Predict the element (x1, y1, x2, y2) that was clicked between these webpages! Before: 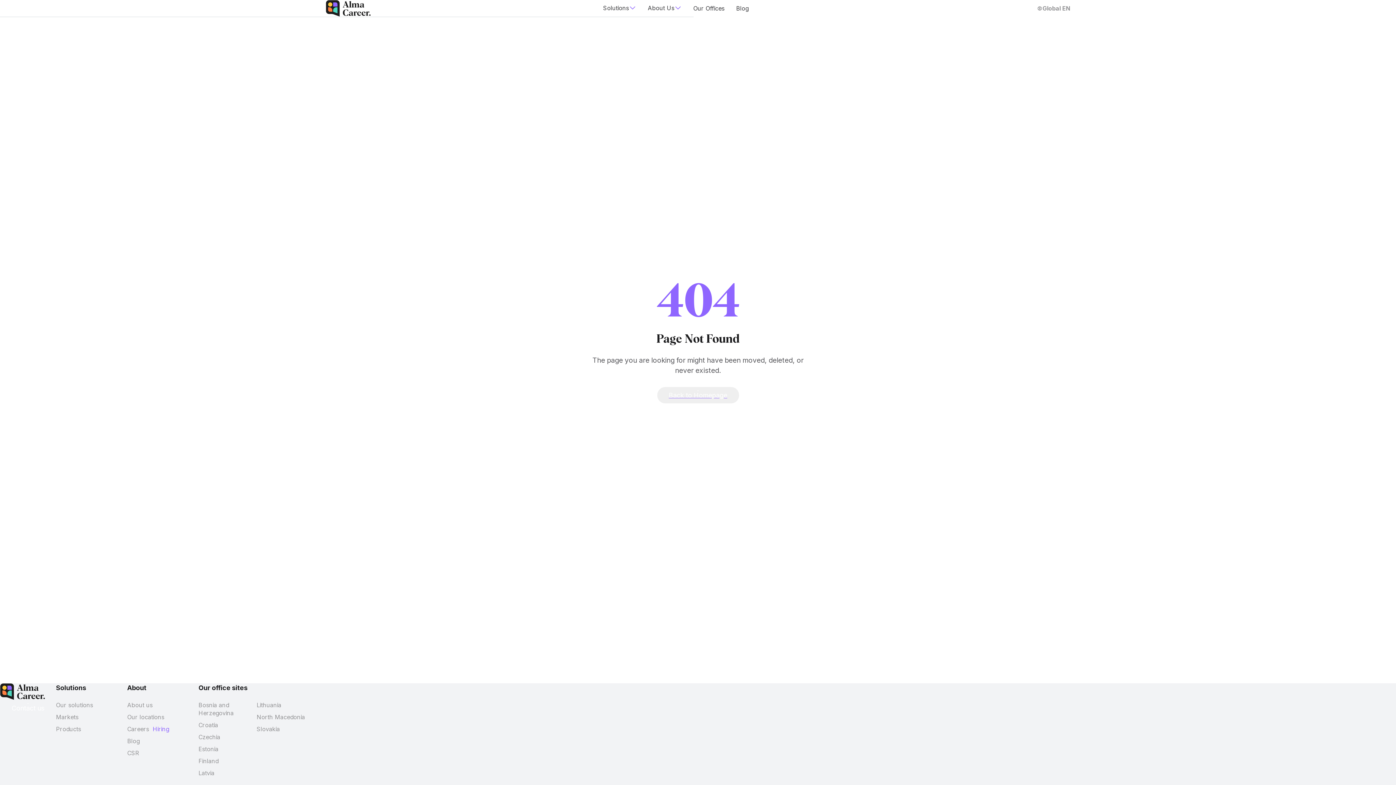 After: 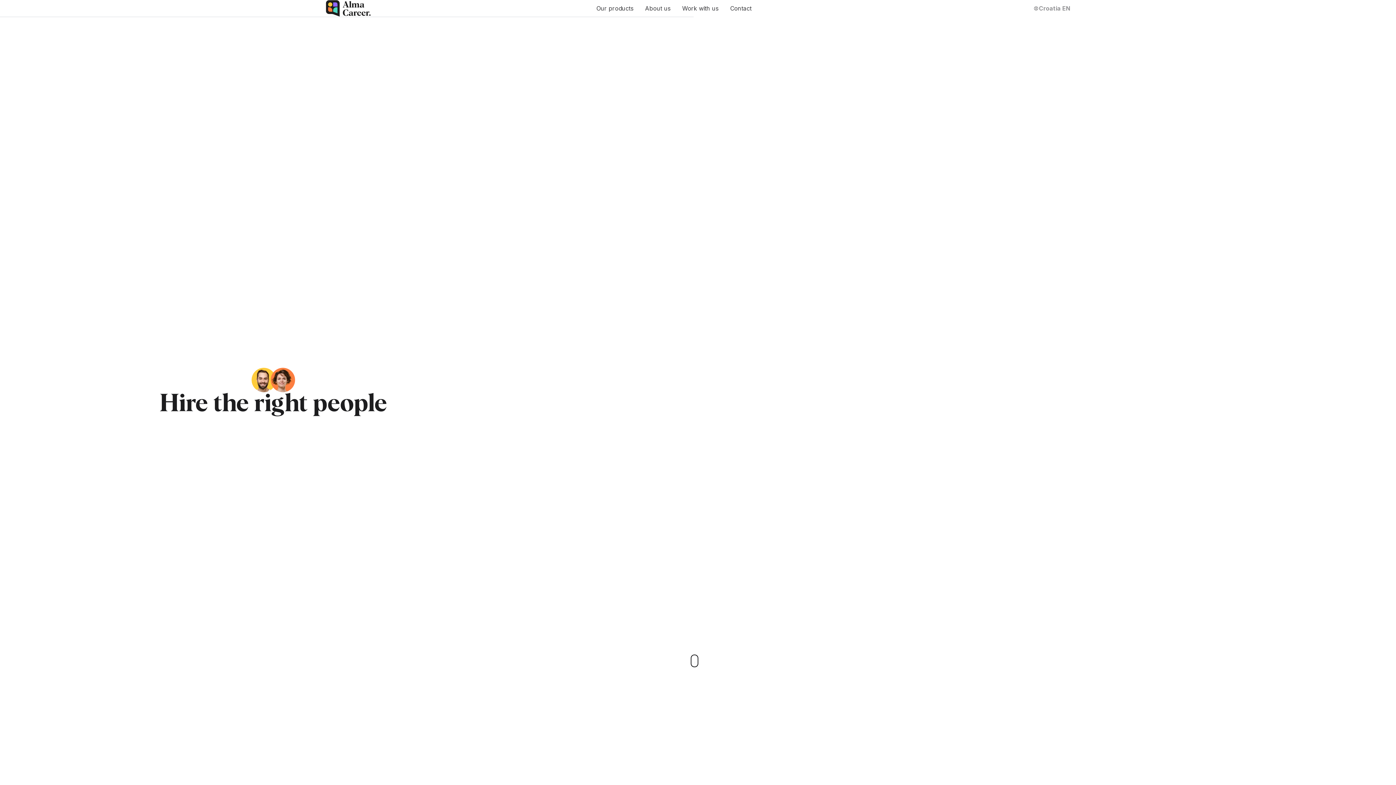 Action: bbox: (198, 721, 218, 729) label: Croatia